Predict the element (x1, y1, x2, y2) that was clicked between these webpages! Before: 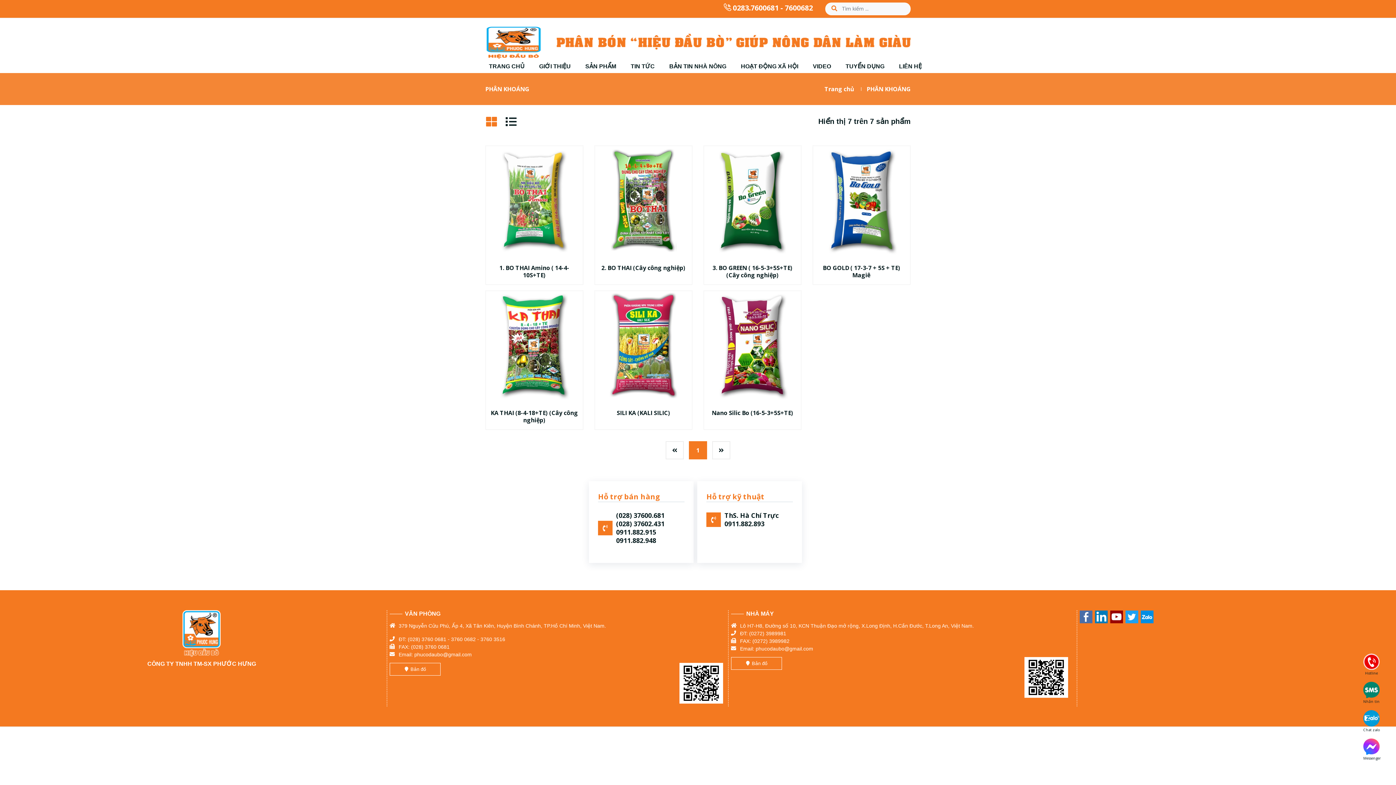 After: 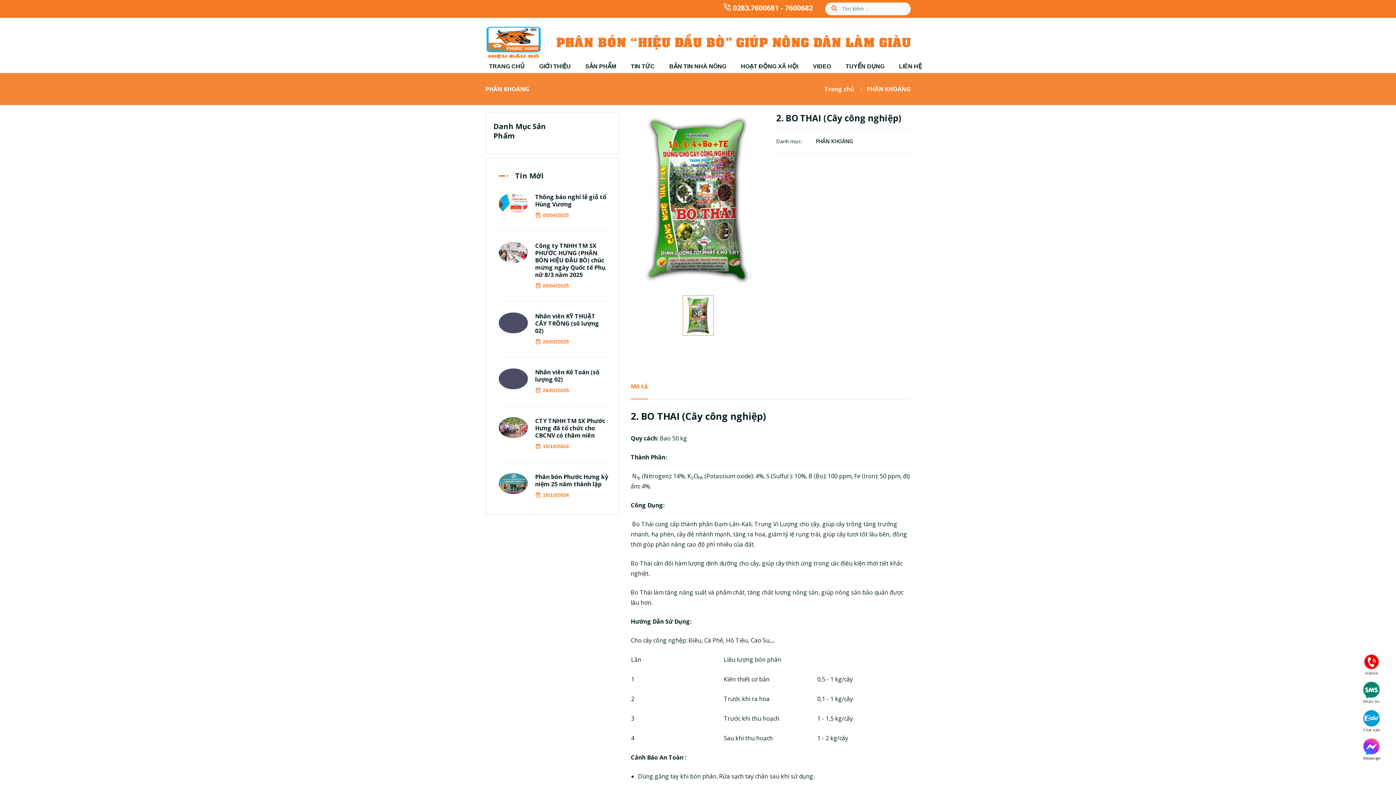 Action: label: 2. BO THAI (Cây công nghiệp) bbox: (601, 264, 685, 272)